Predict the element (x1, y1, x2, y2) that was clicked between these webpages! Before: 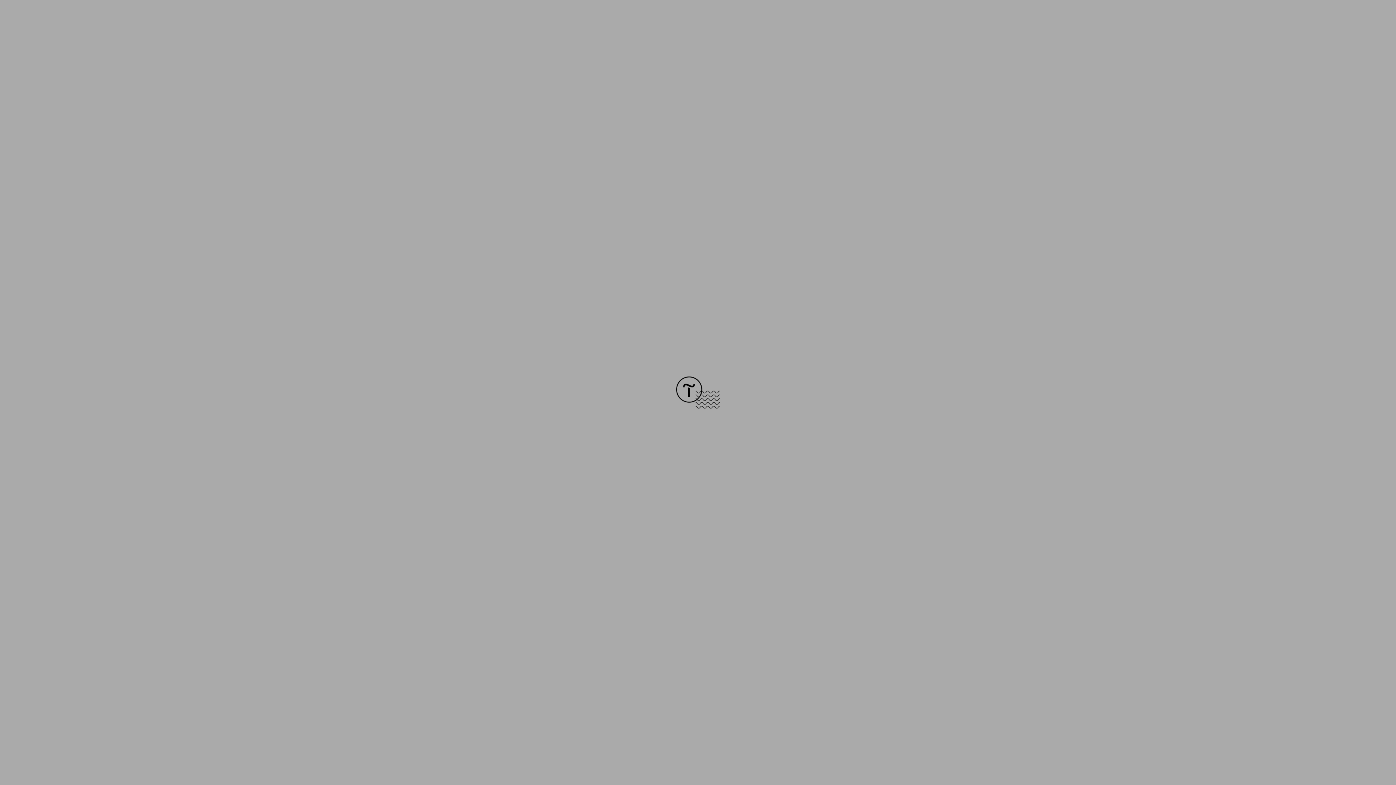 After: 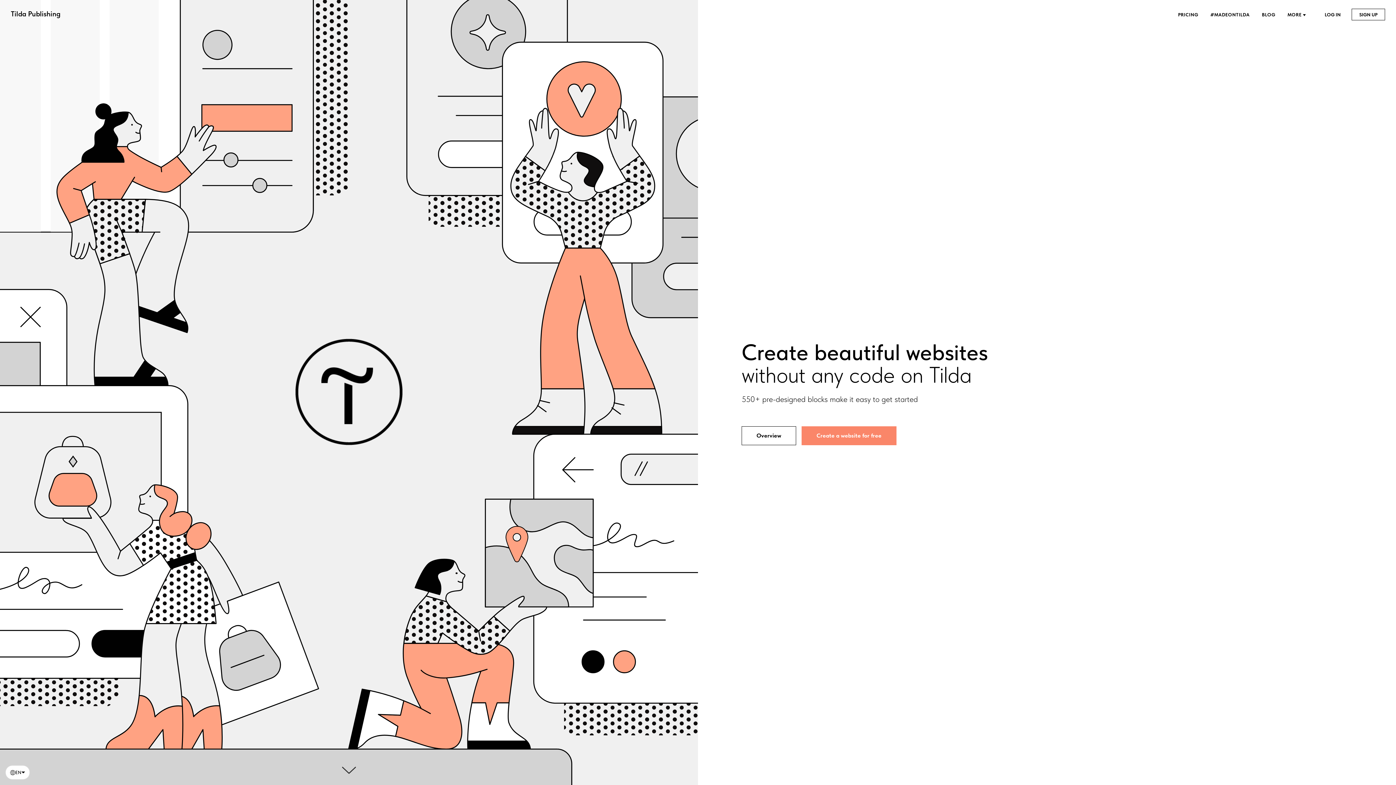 Action: bbox: (676, 403, 720, 409)